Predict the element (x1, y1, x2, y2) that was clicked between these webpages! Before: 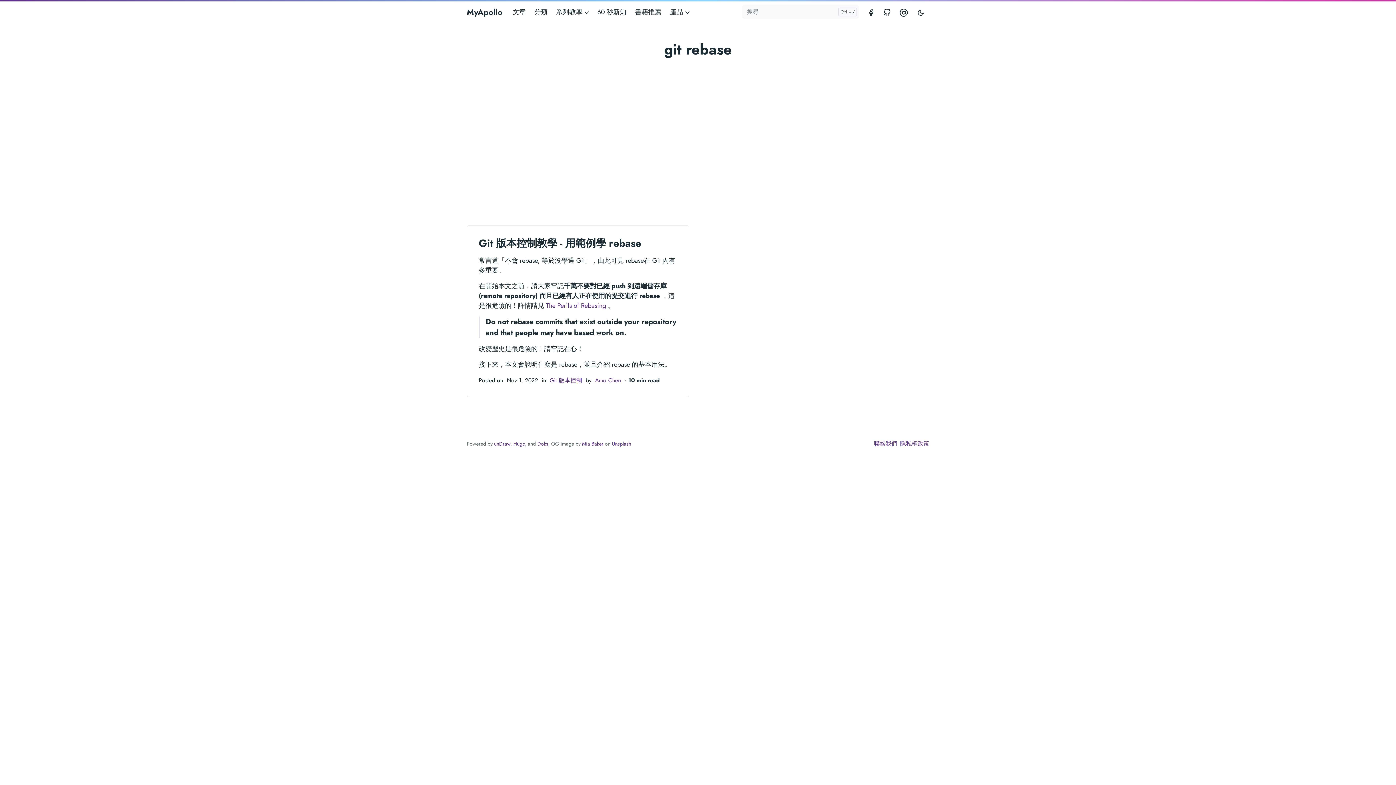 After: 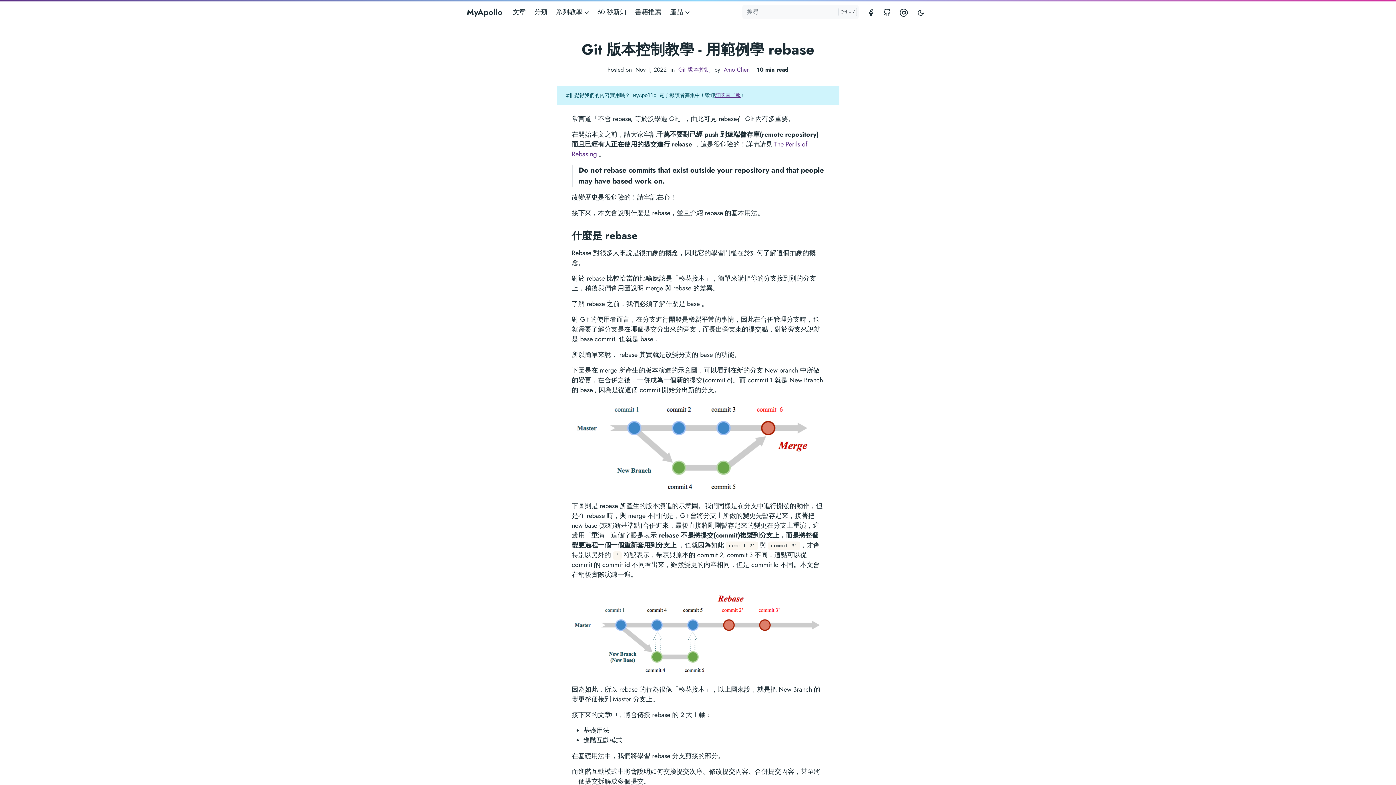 Action: bbox: (478, 236, 641, 250) label: Git 版本控制教學 - 用範例學 rebase